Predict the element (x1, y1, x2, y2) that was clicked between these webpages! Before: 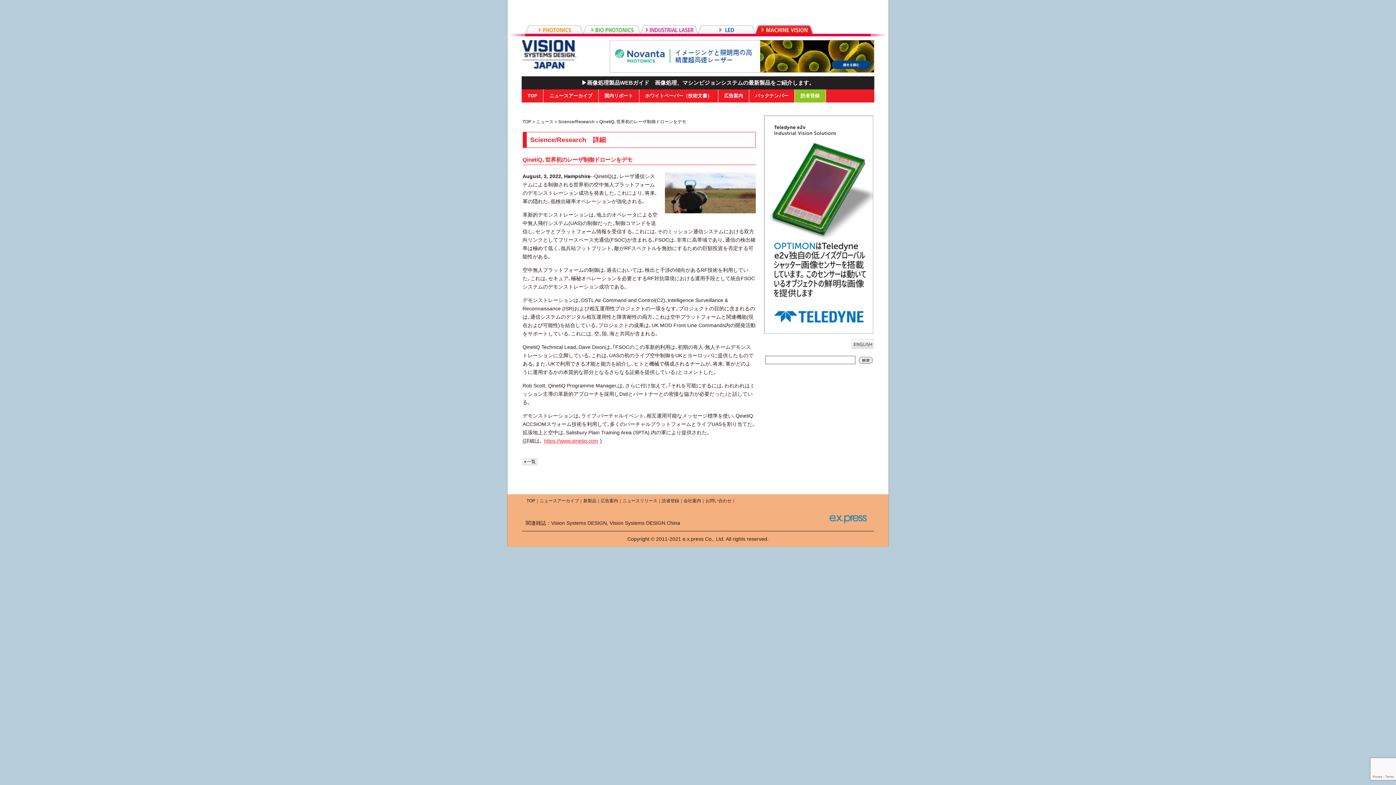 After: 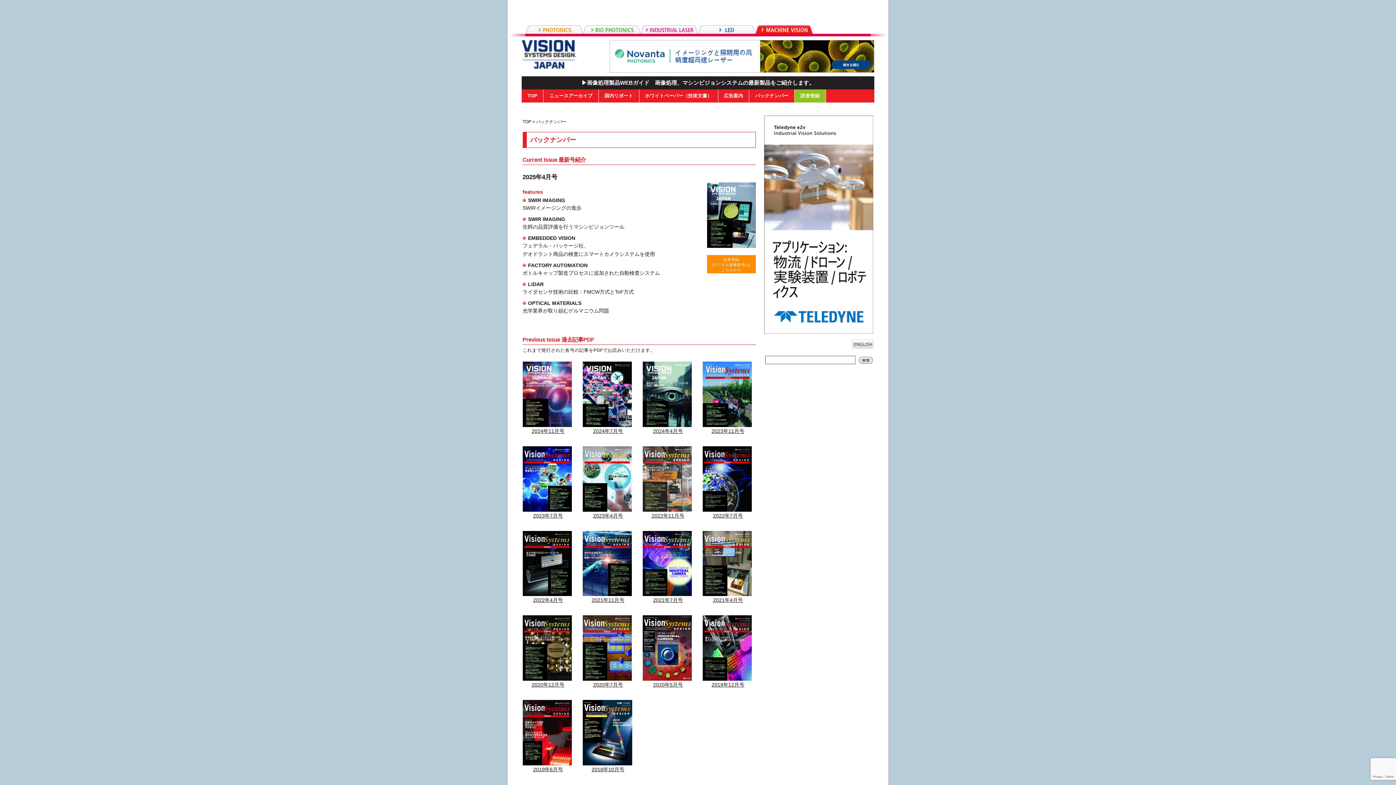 Action: bbox: (752, 89, 792, 102) label: バックナンバー